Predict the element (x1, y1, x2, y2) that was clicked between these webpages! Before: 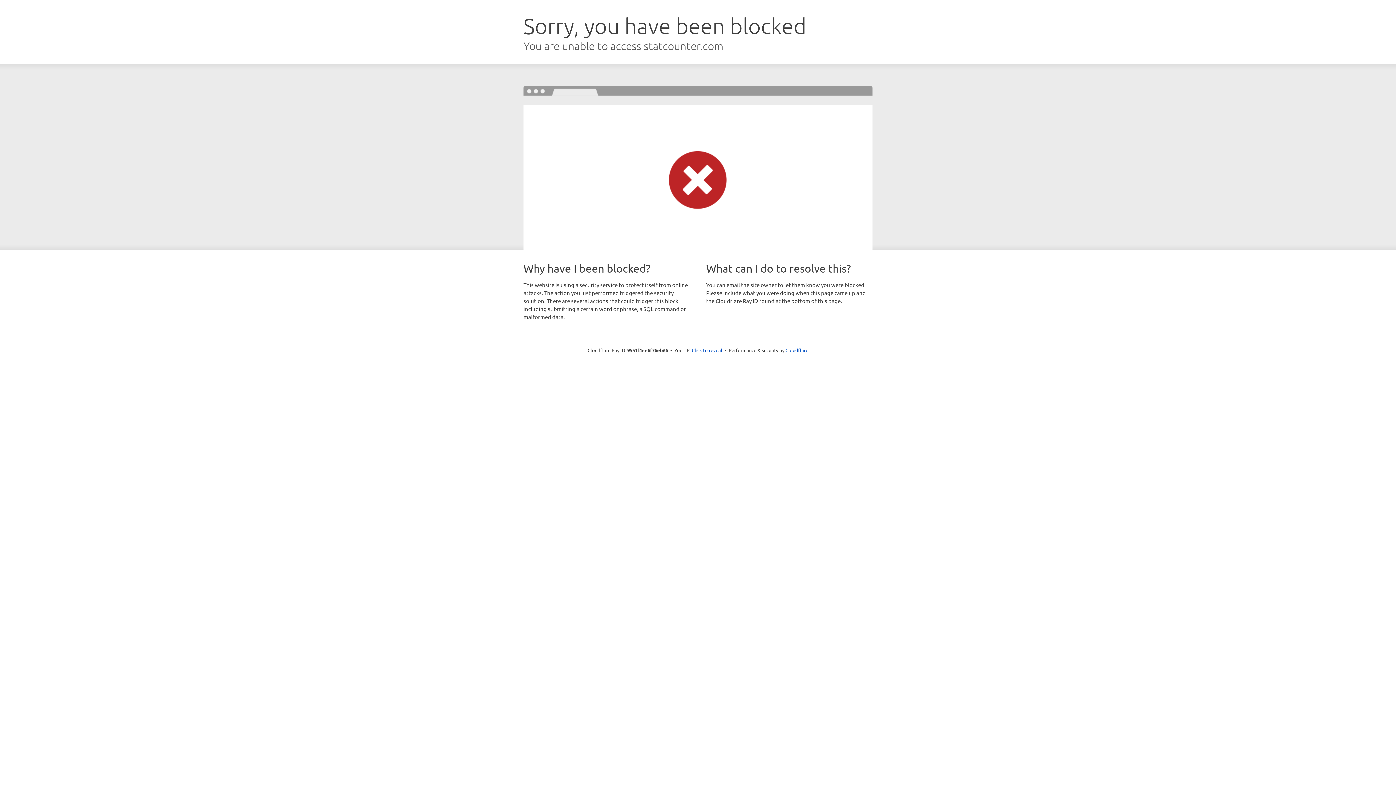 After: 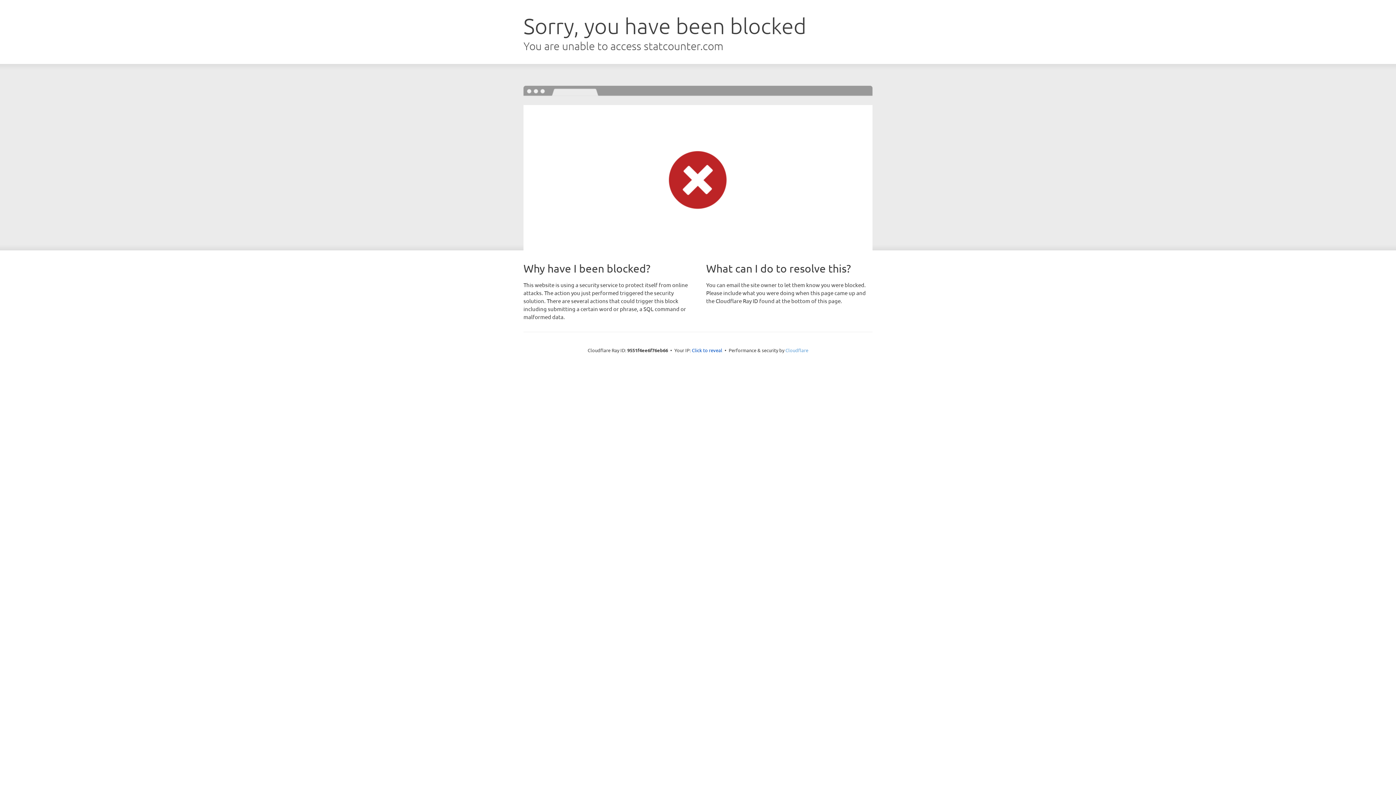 Action: bbox: (785, 347, 808, 353) label: Cloudflare